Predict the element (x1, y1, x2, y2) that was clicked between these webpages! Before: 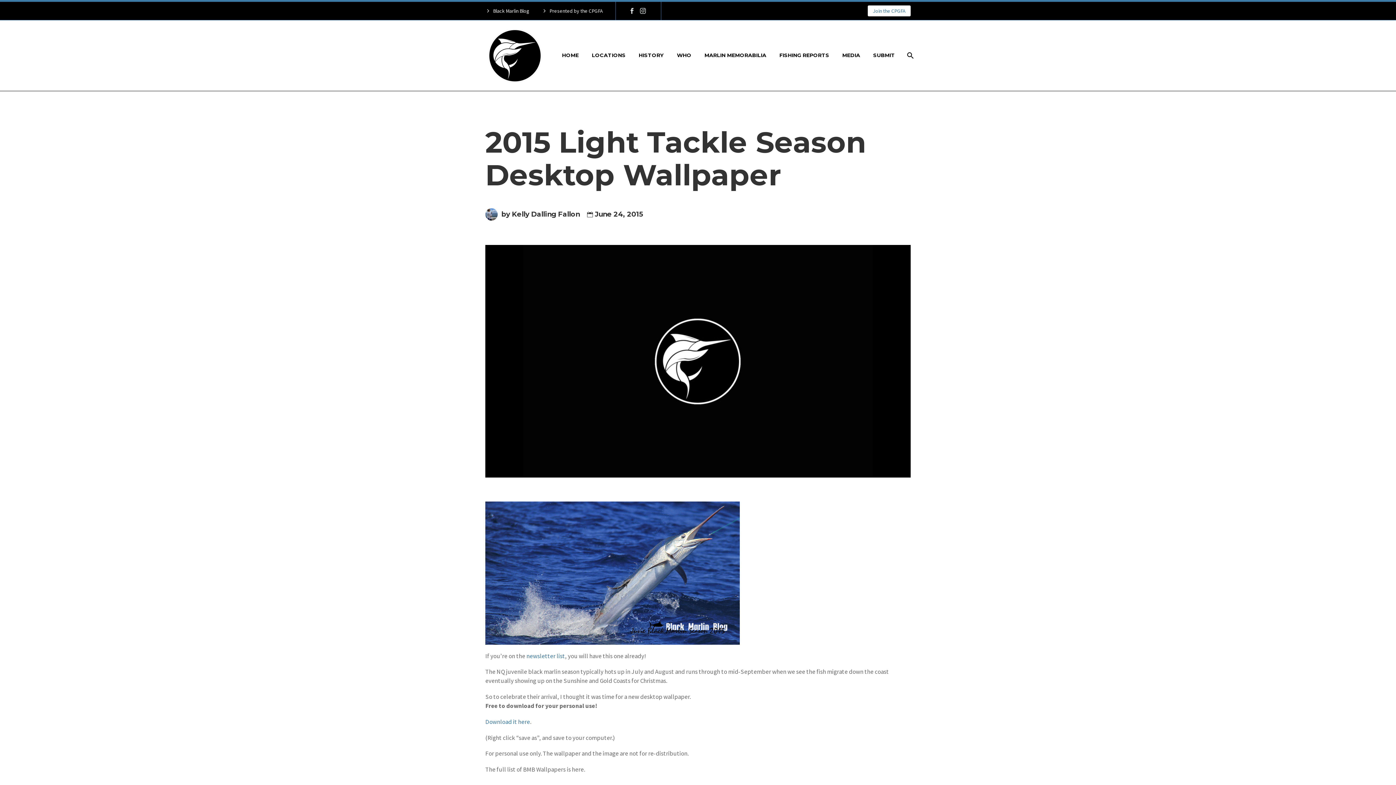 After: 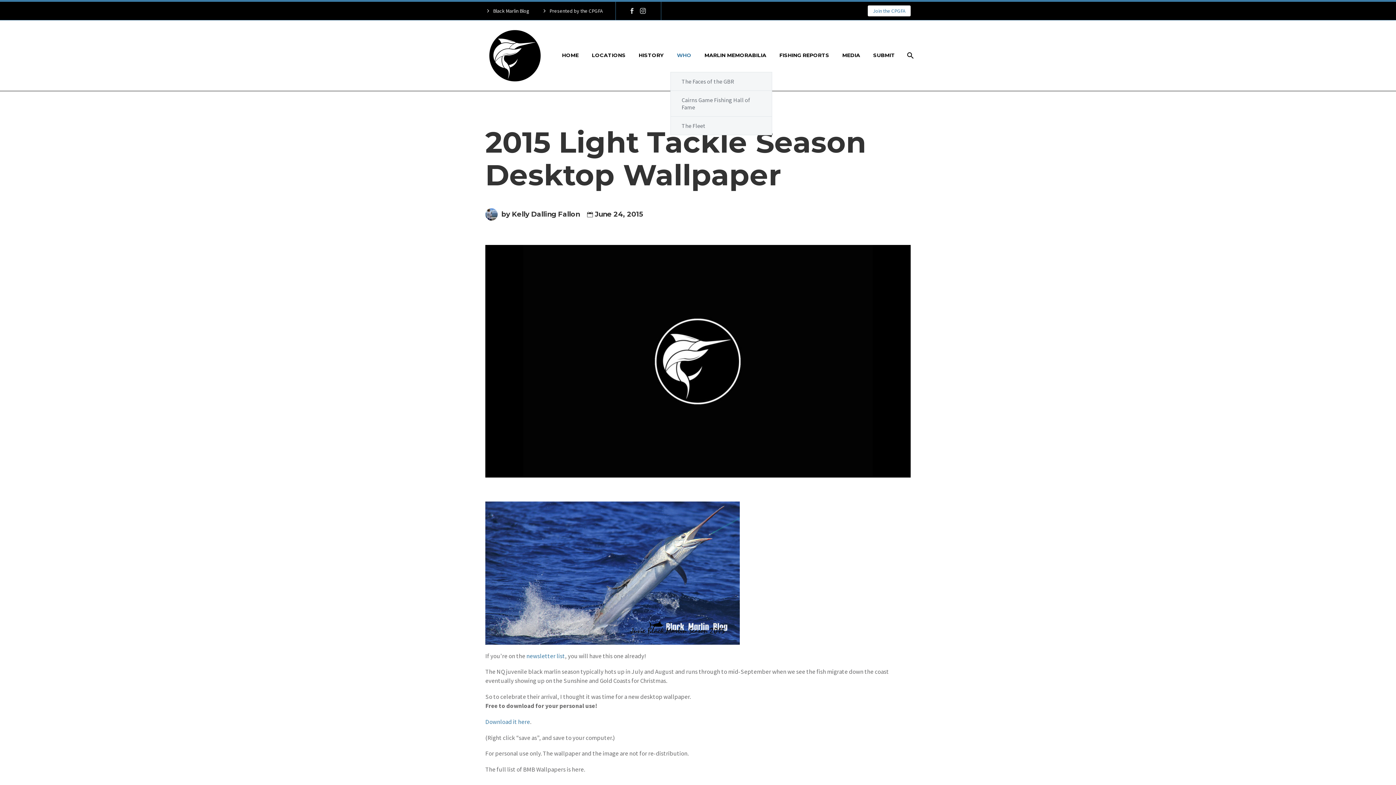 Action: bbox: (671, 50, 697, 60) label: WHO